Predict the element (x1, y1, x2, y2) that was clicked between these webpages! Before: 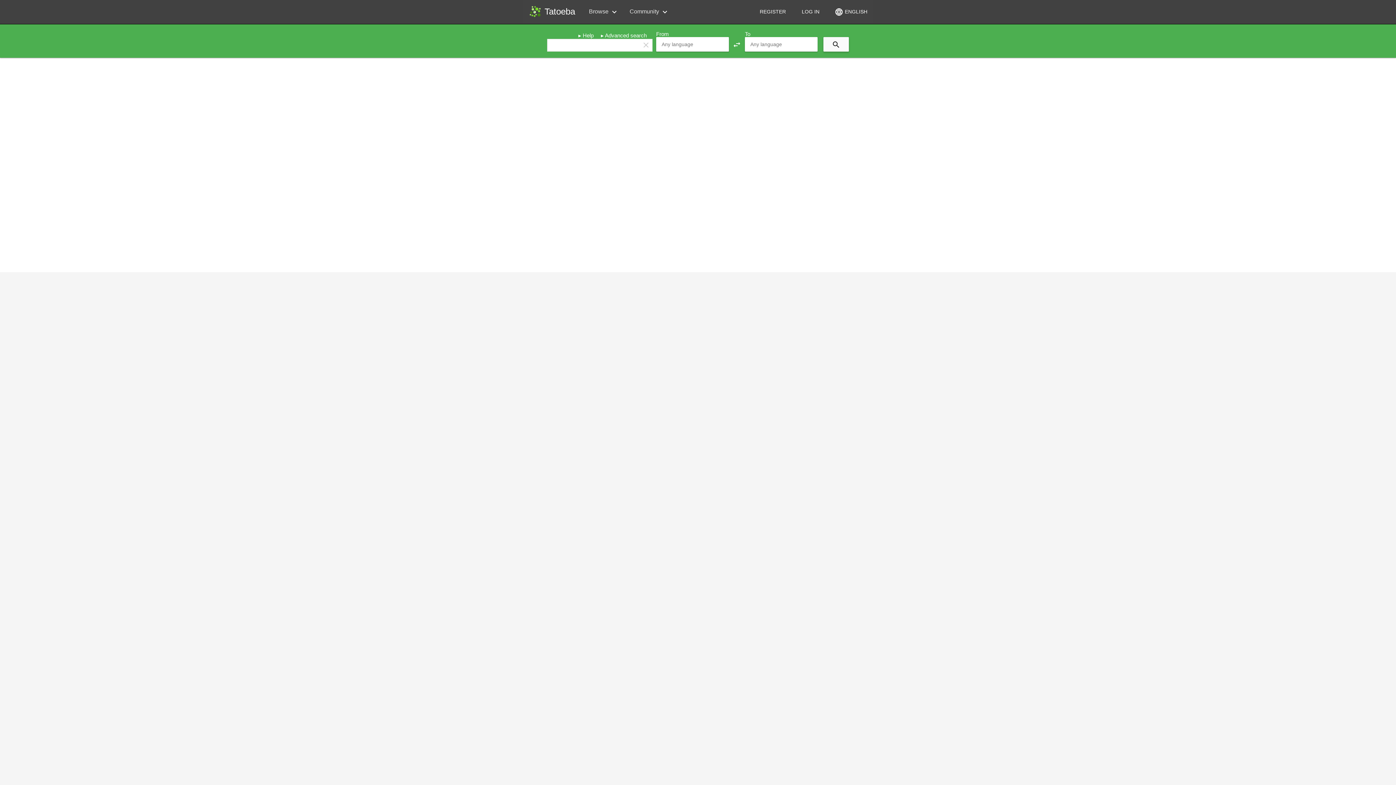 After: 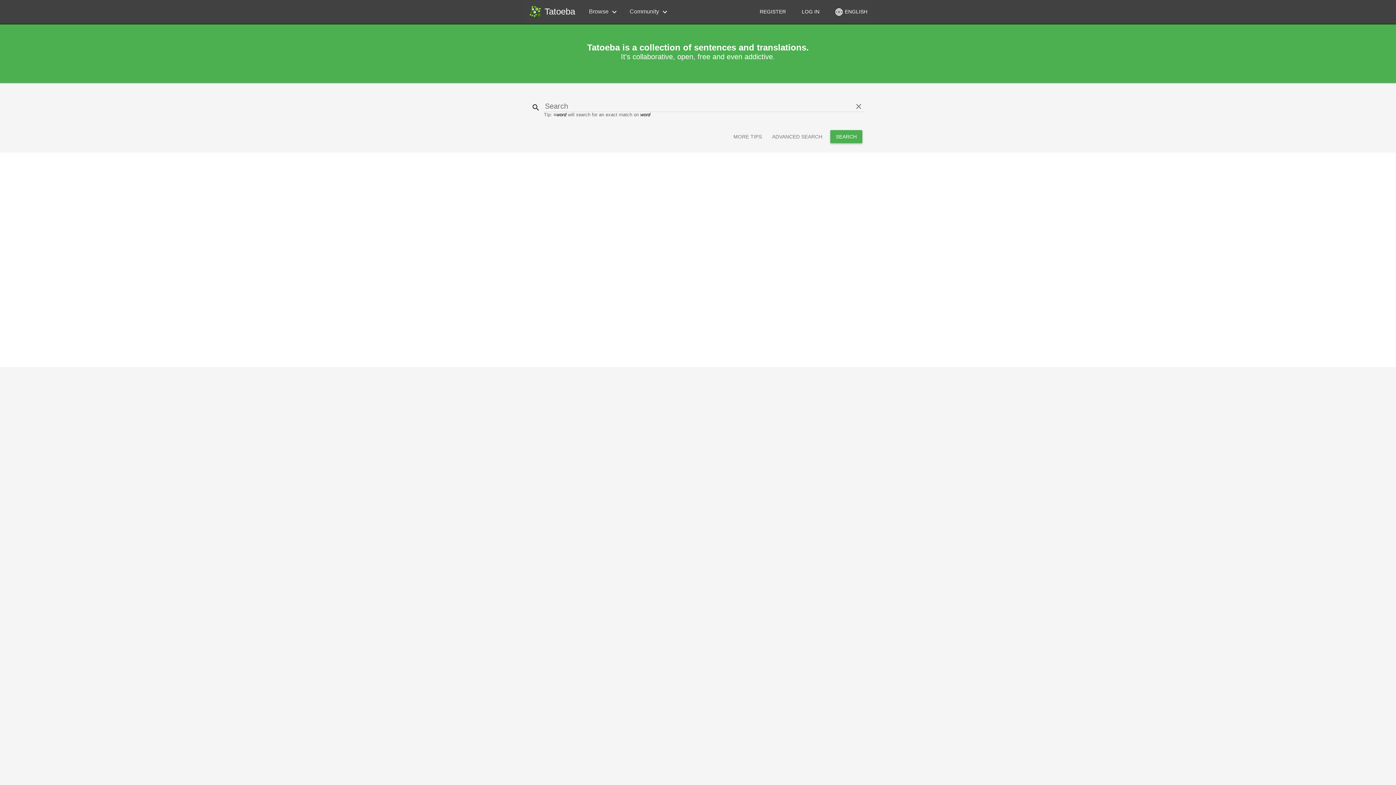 Action: label: Tatoeba bbox: (526, 2, 581, 20)